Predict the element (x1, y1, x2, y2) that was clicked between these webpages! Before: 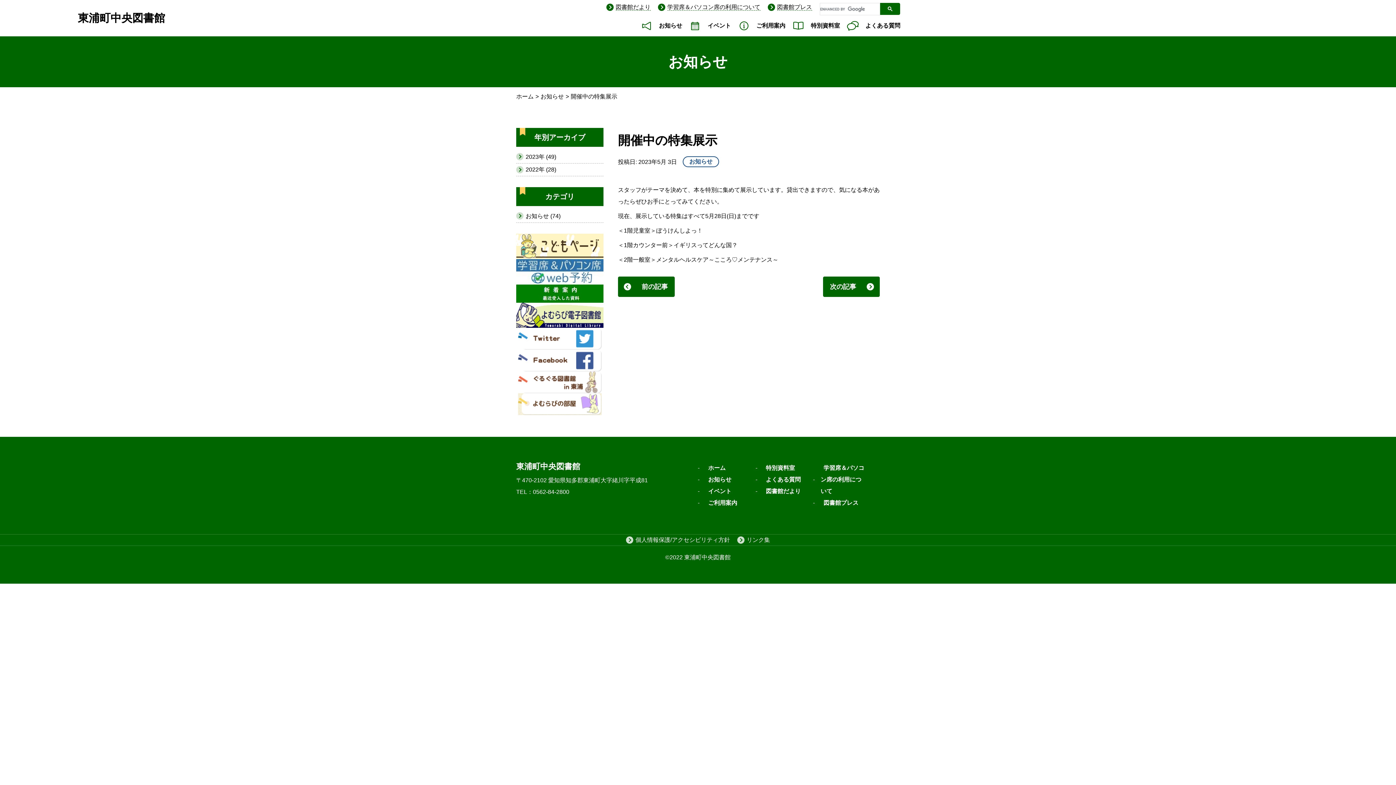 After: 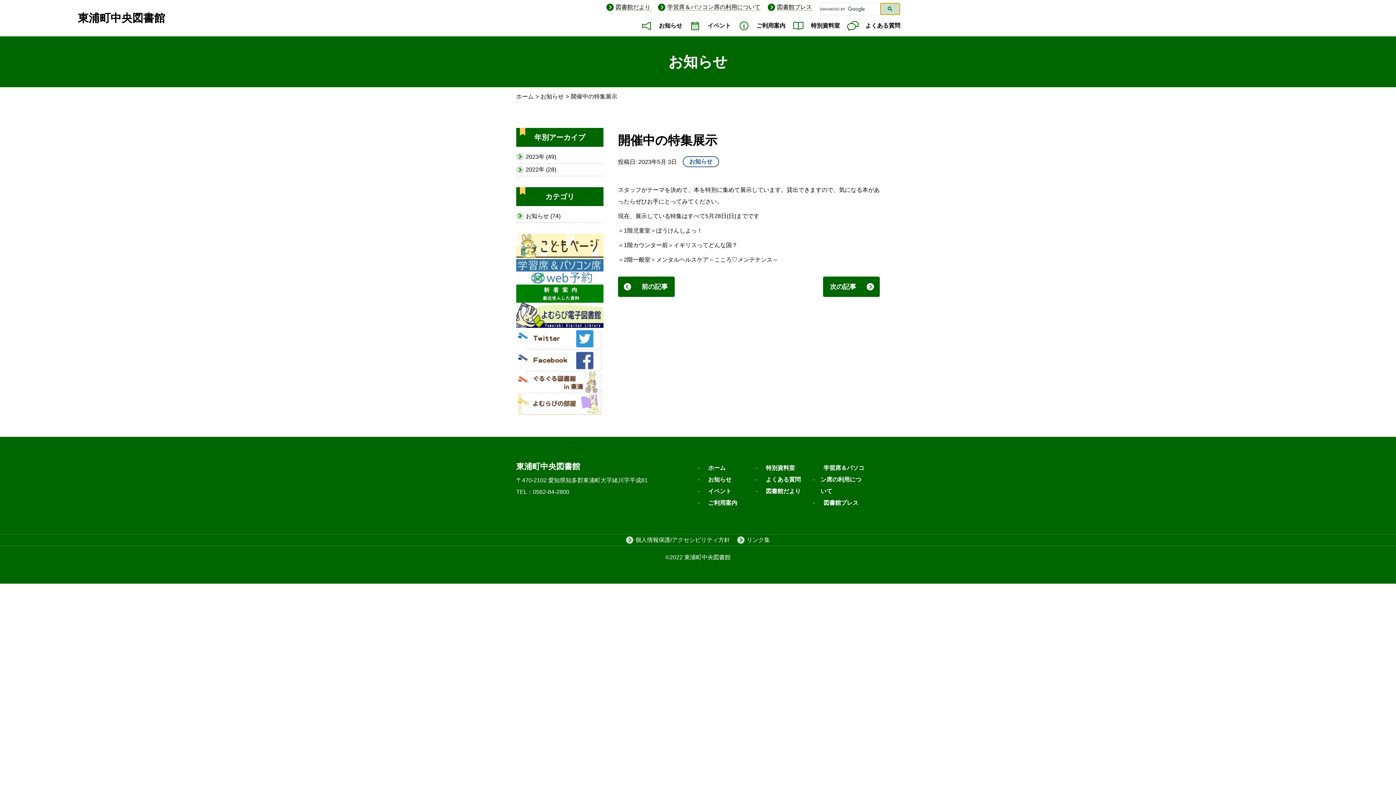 Action: bbox: (880, 2, 900, 14)